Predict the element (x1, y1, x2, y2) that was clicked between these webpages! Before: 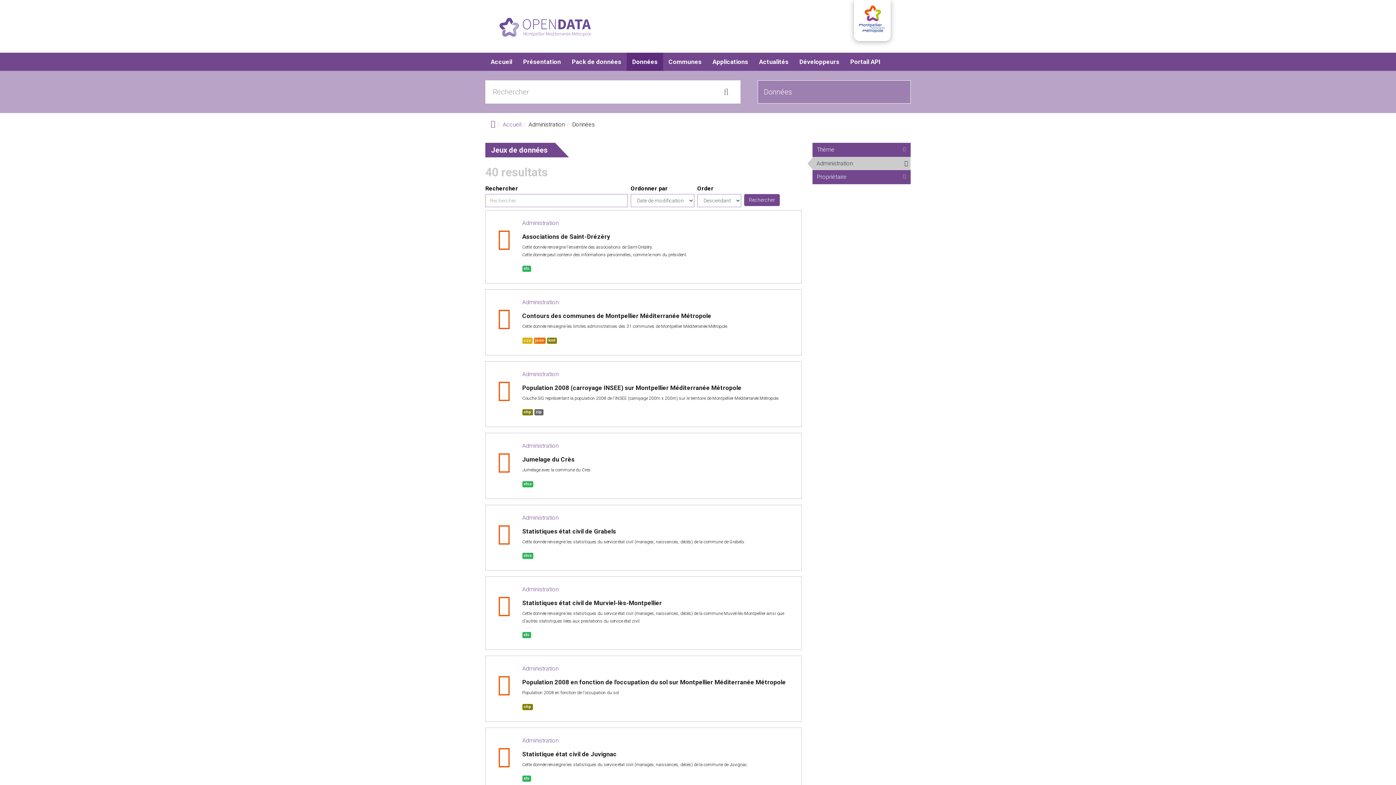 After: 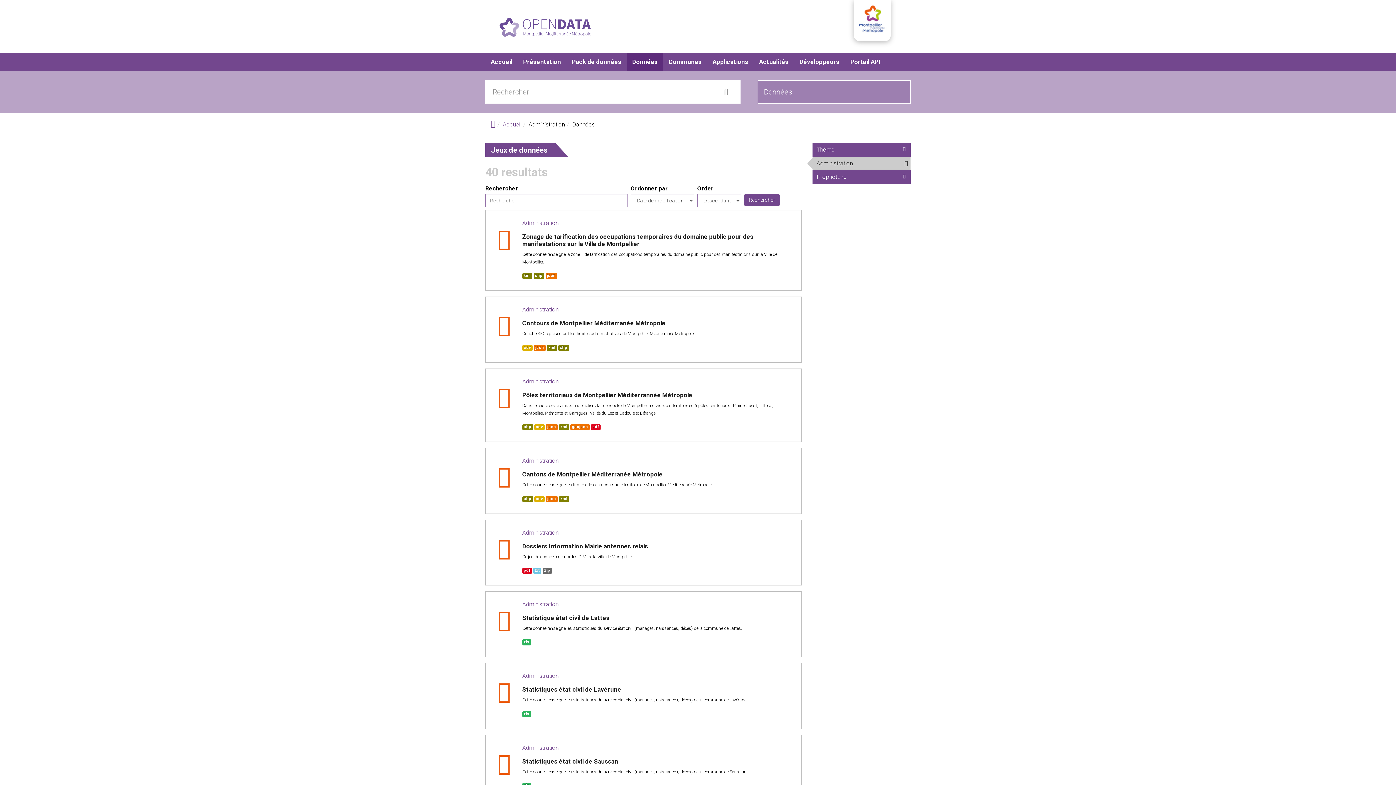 Action: label: Administration bbox: (522, 219, 558, 226)